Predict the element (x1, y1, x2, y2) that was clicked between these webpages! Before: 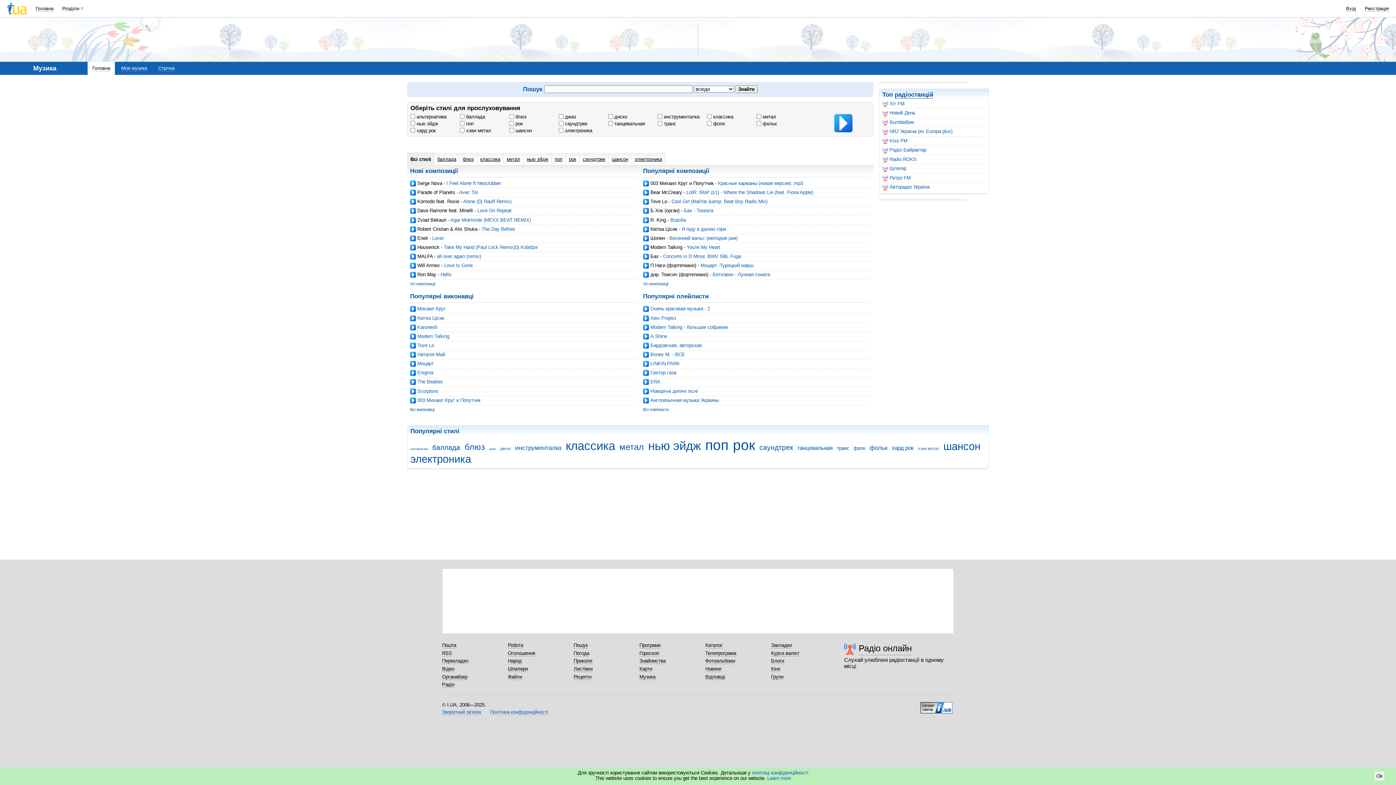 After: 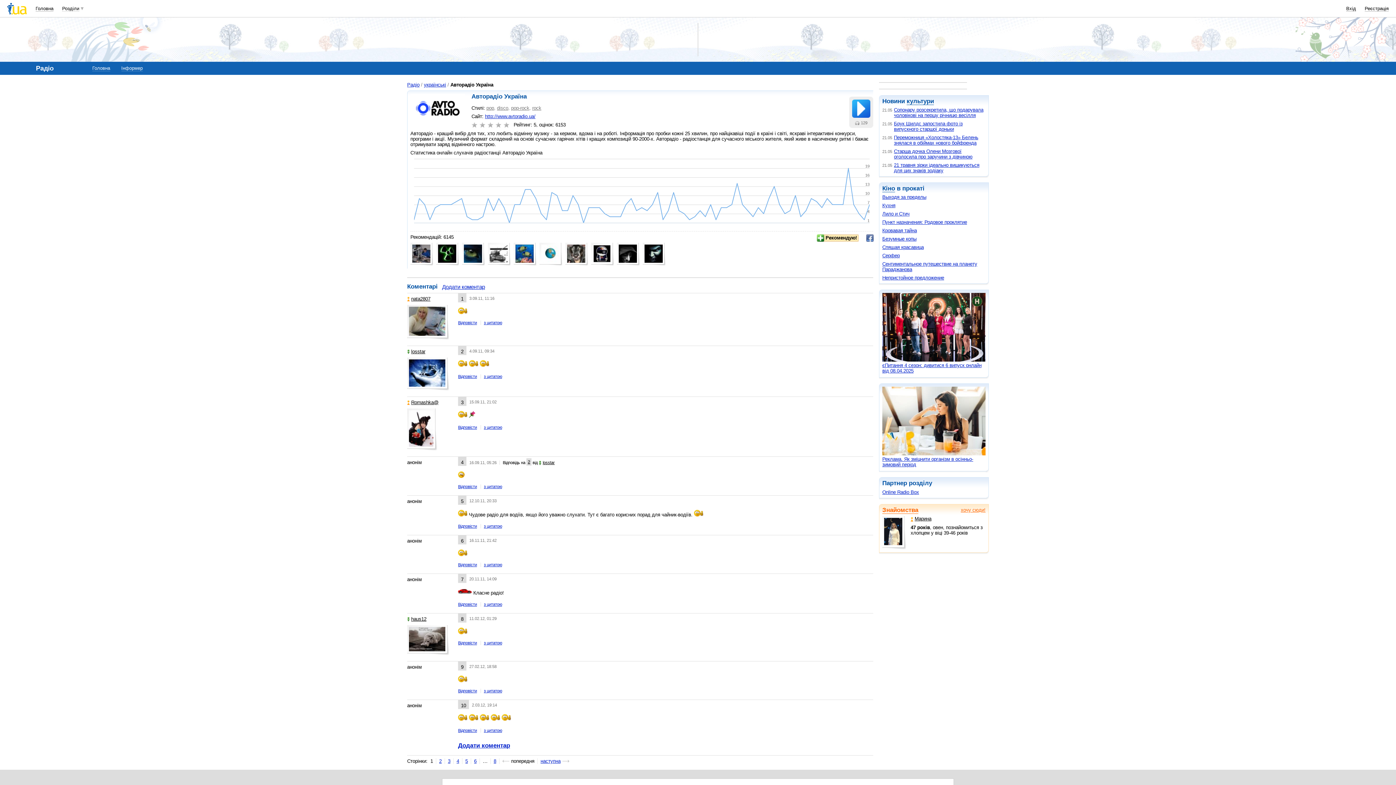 Action: bbox: (882, 184, 929, 190) label: Авторадіо Україна